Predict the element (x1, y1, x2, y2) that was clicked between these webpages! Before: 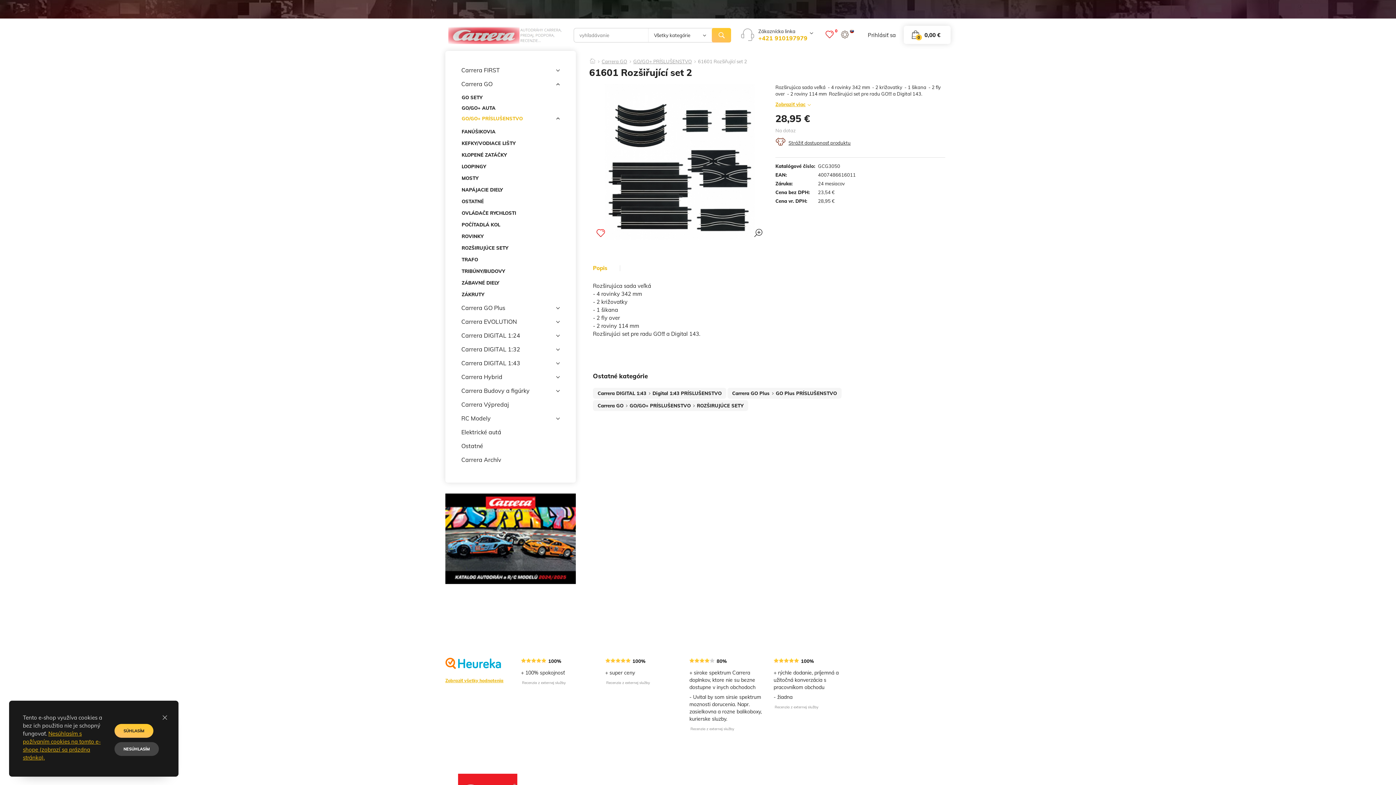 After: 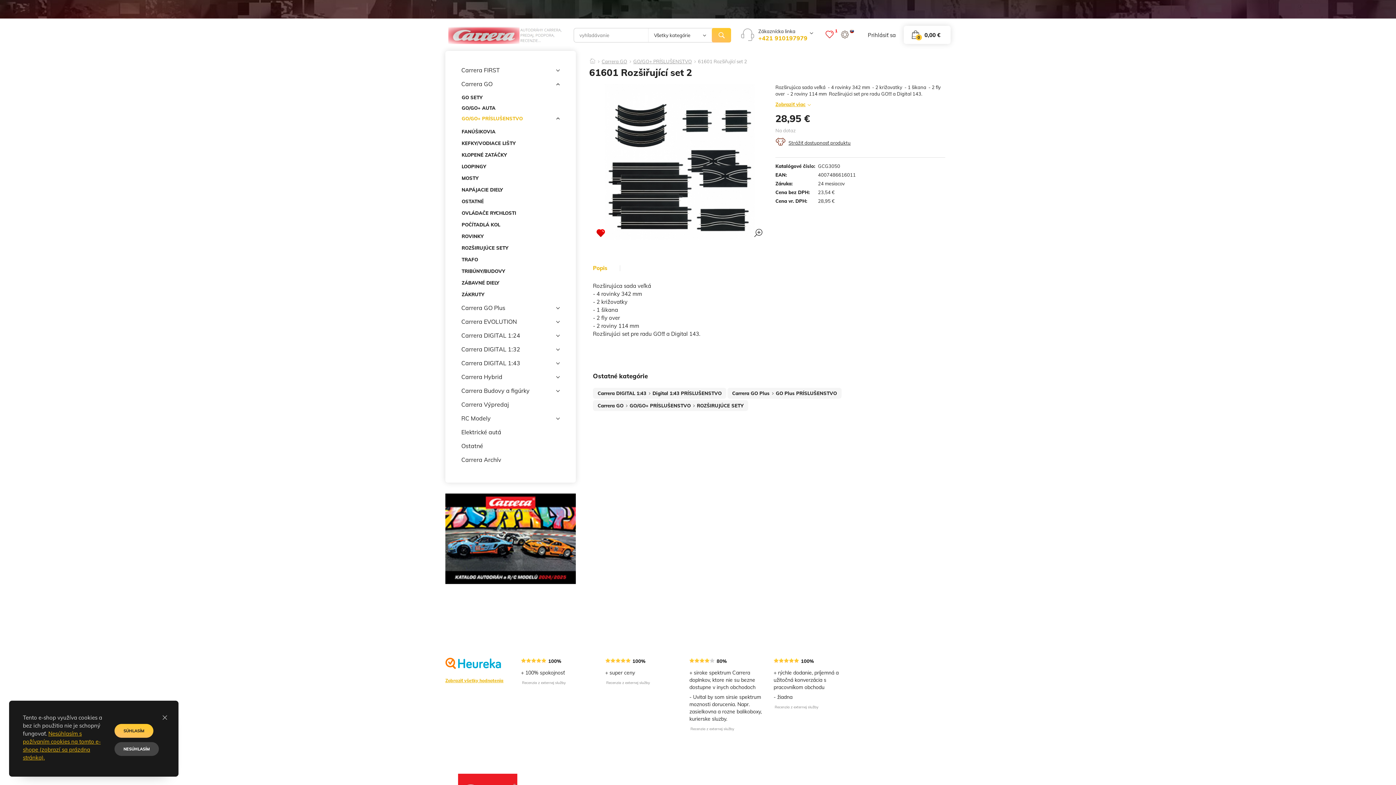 Action: bbox: (596, 229, 605, 237)